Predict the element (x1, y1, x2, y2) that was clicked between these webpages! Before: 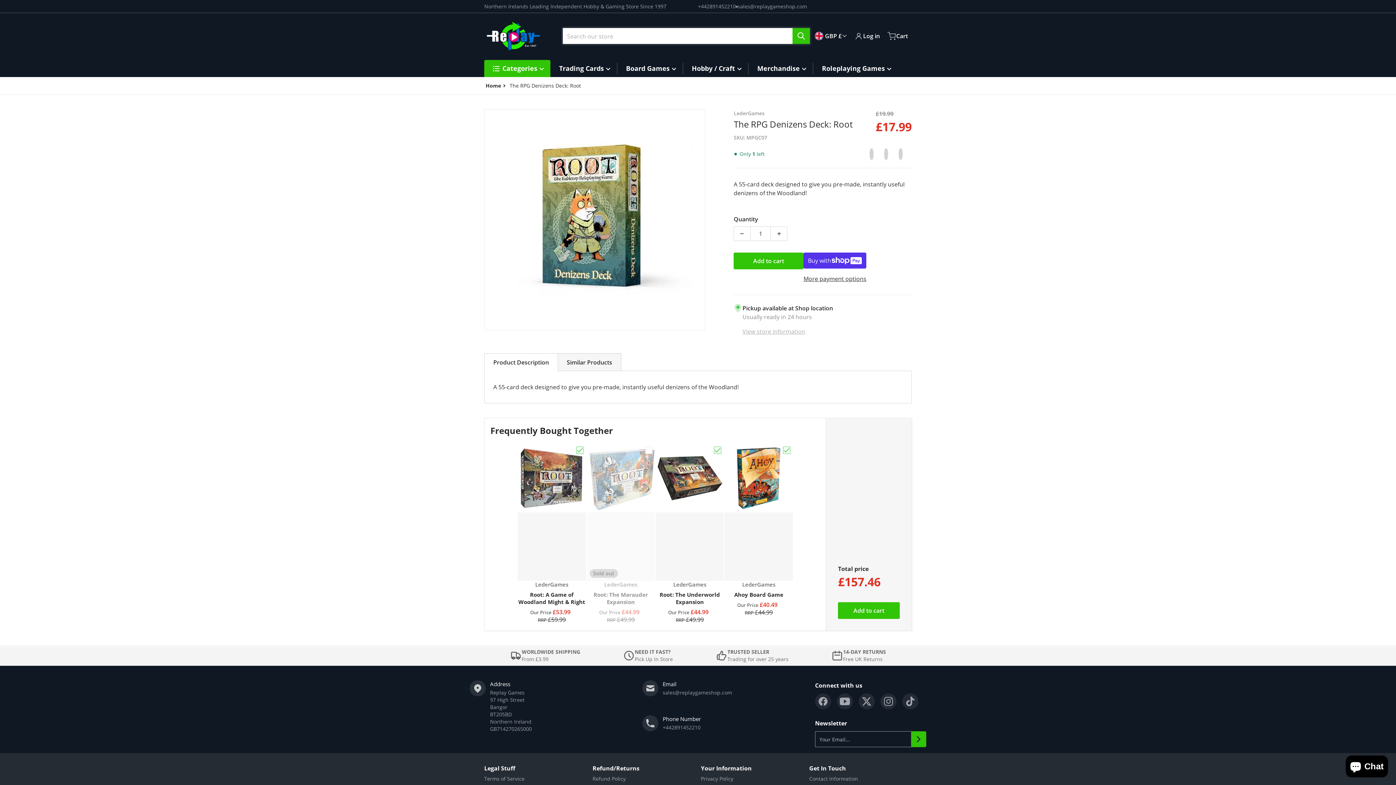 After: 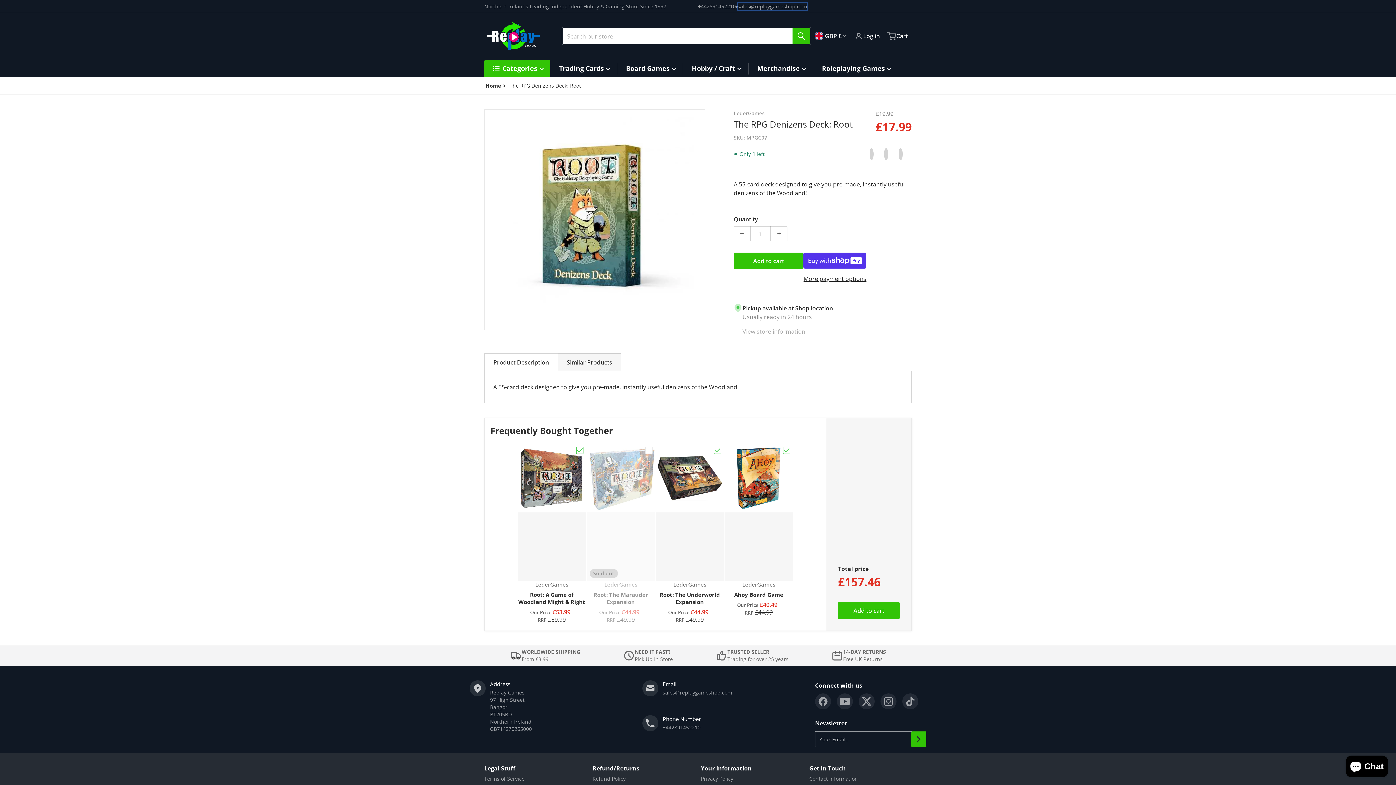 Action: label: sales@replaygameshop.com bbox: (737, 2, 807, 10)